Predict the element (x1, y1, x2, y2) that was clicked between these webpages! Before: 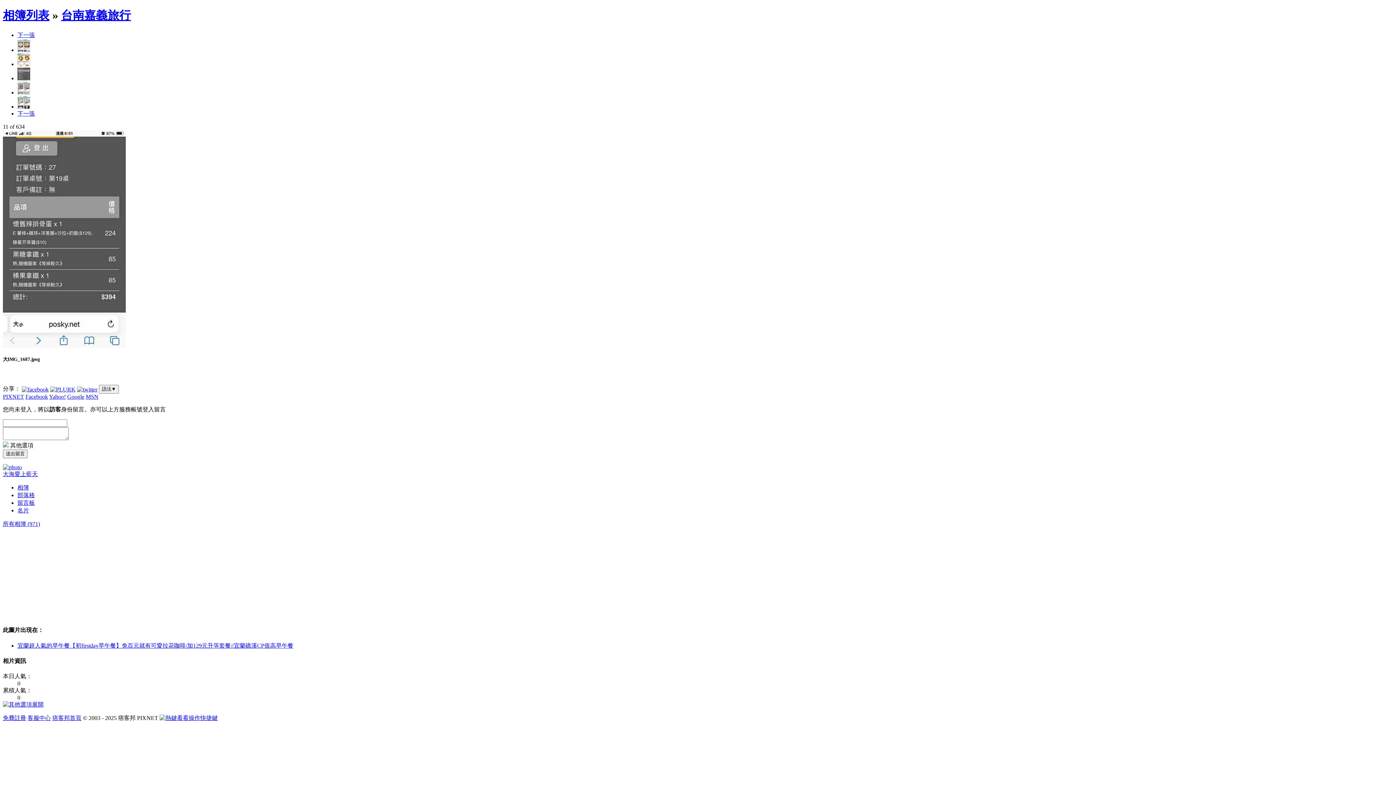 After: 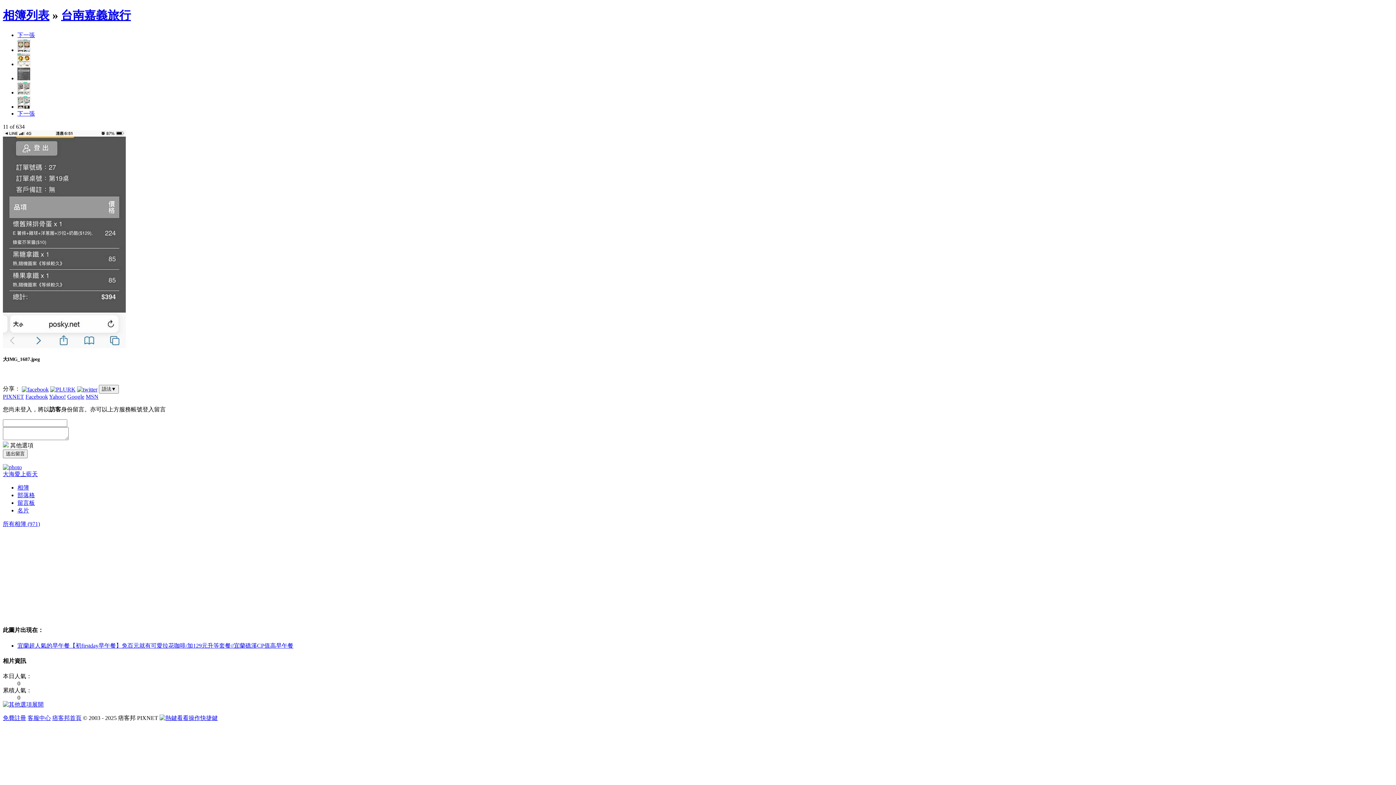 Action: bbox: (17, 642, 293, 649) label: 宜蘭超人氣的早午餐【初firstday早午餐】免百元就有可愛拉花咖啡/加129元升等套餐//宜蘭礁溪CP值高早午餐